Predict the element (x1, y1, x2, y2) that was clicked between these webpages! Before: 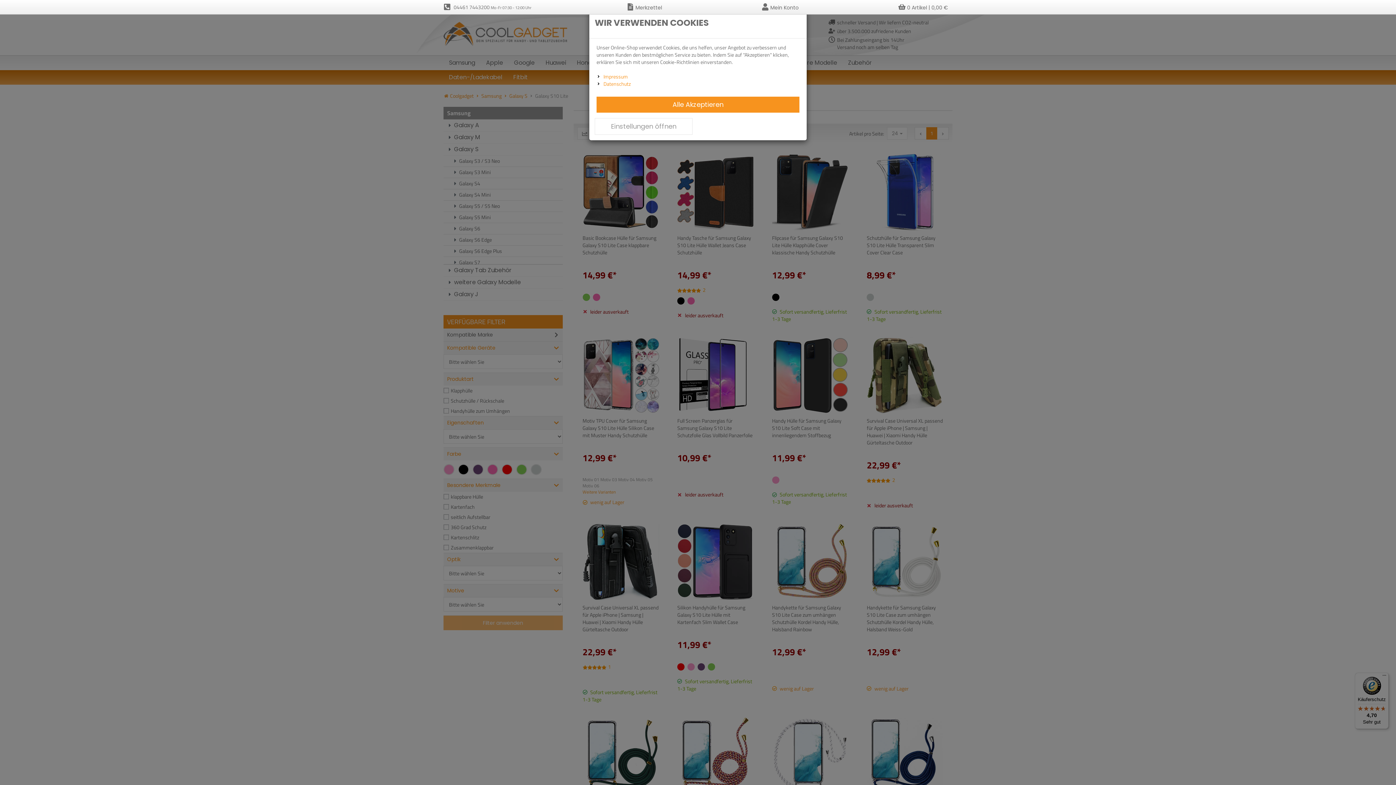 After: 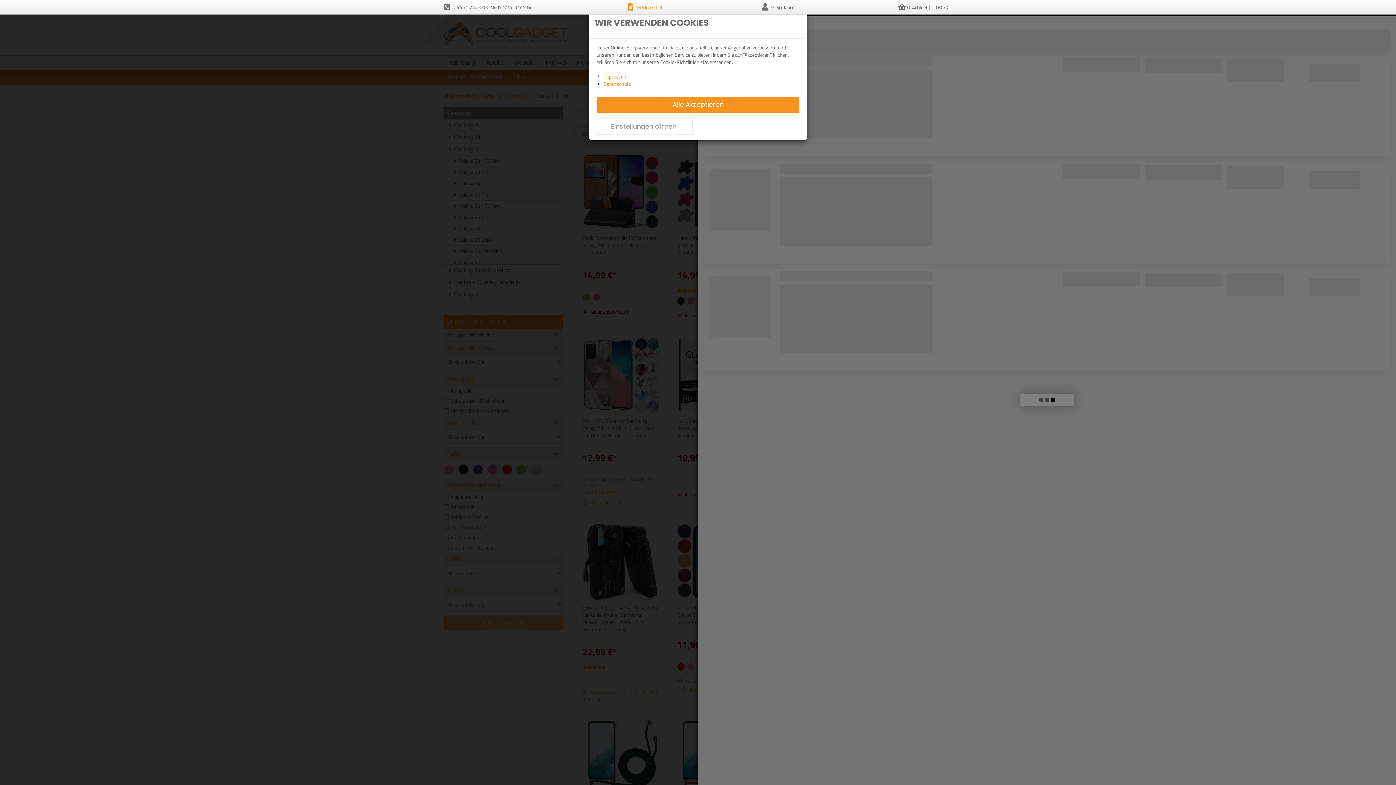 Action: bbox: (622, 1, 666, 14) label: Merkzettel aufklappen
 

Merkzettel